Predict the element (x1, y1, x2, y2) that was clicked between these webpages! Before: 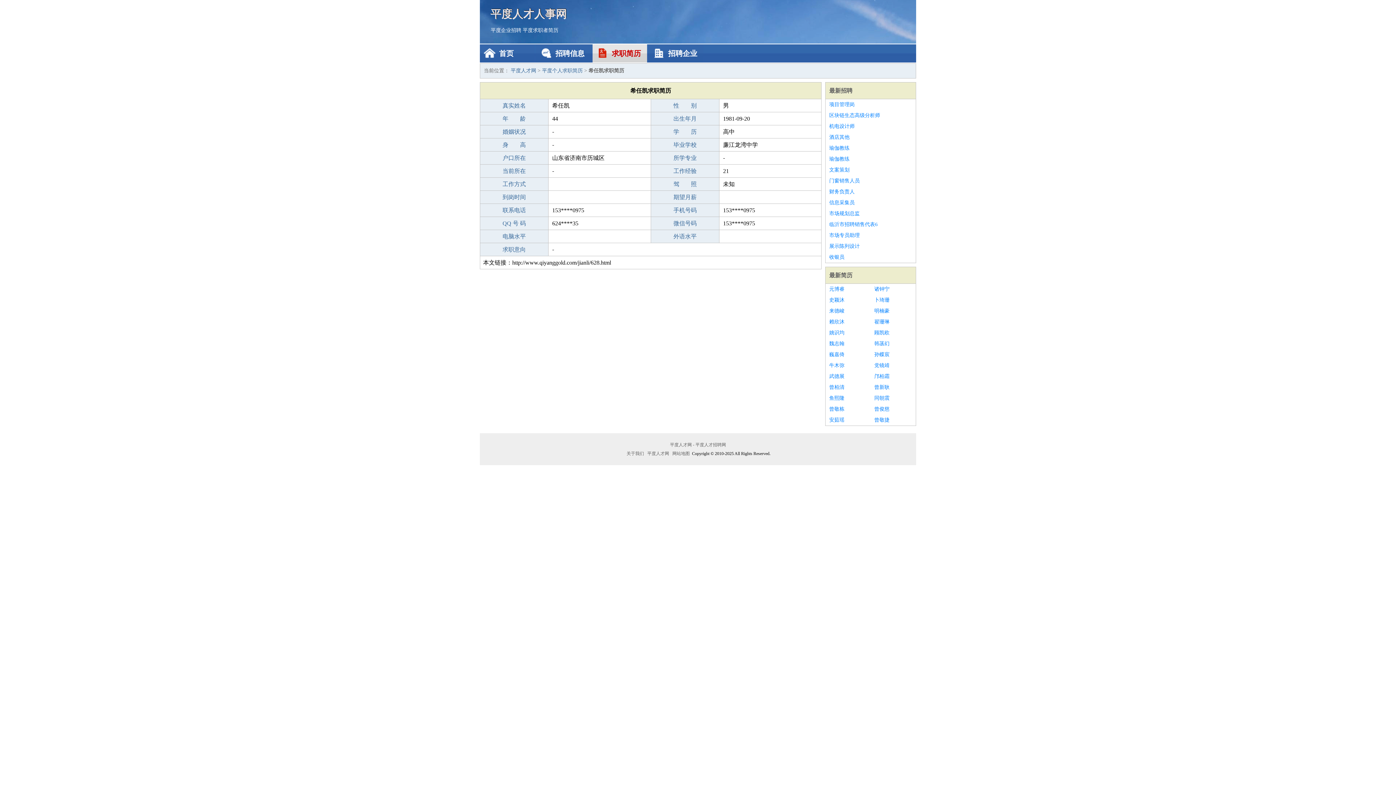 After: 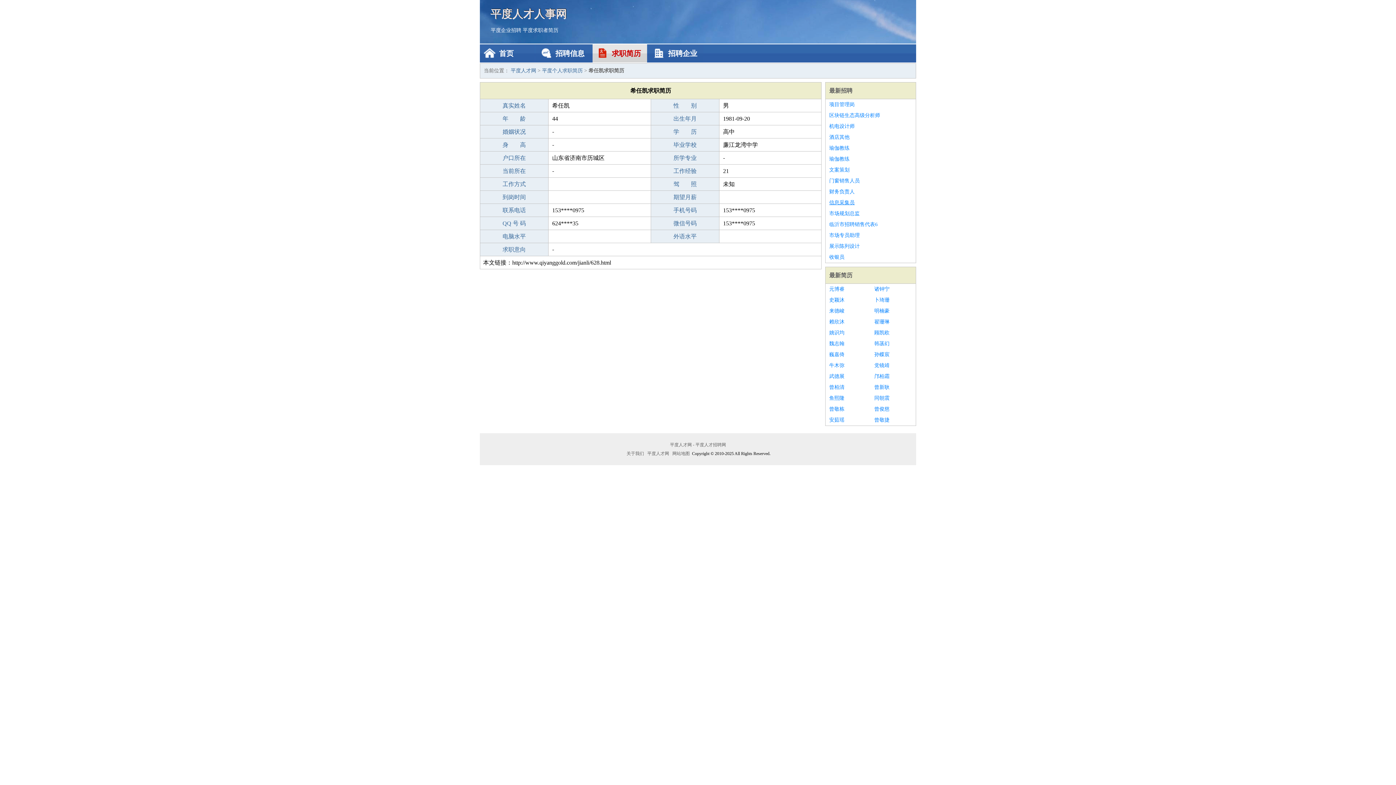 Action: label: 信息采集员 bbox: (829, 197, 912, 208)